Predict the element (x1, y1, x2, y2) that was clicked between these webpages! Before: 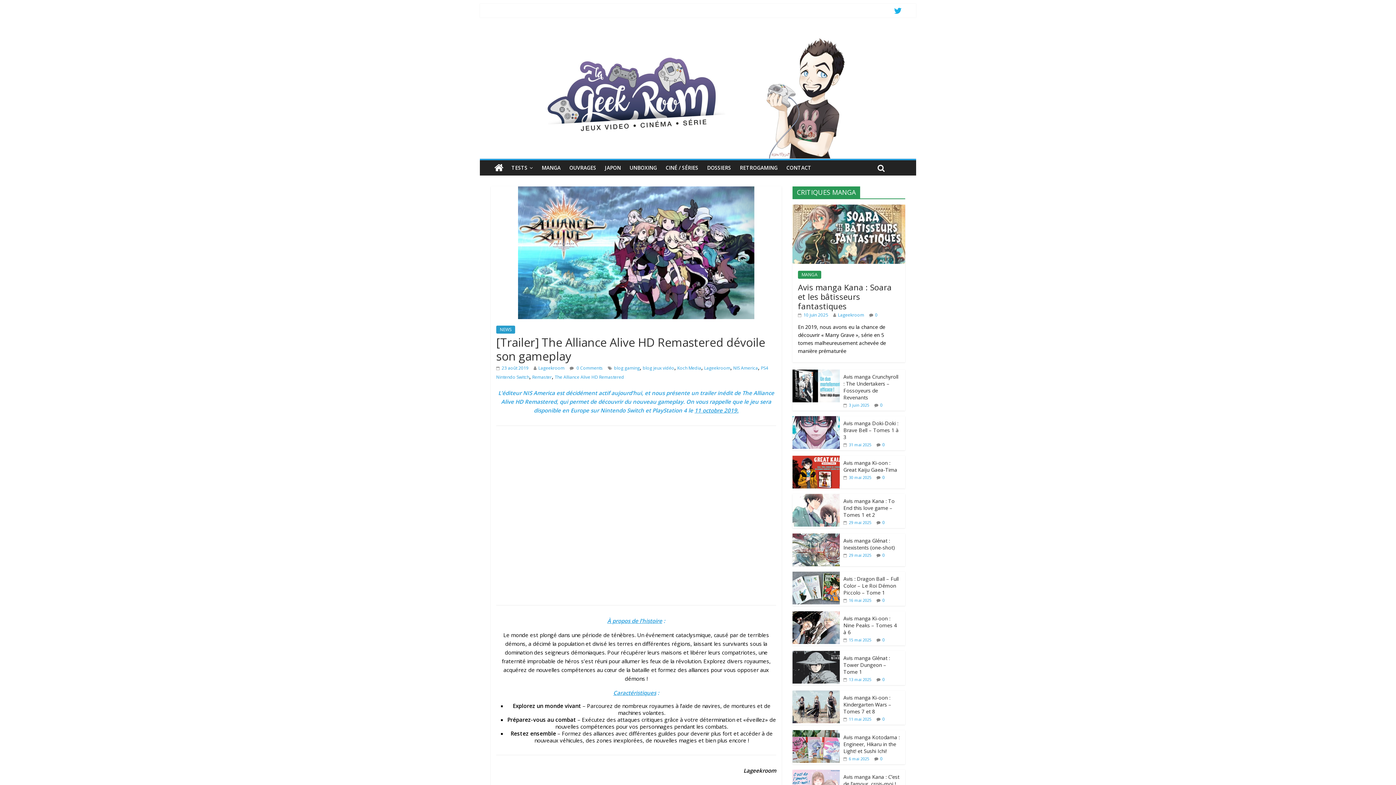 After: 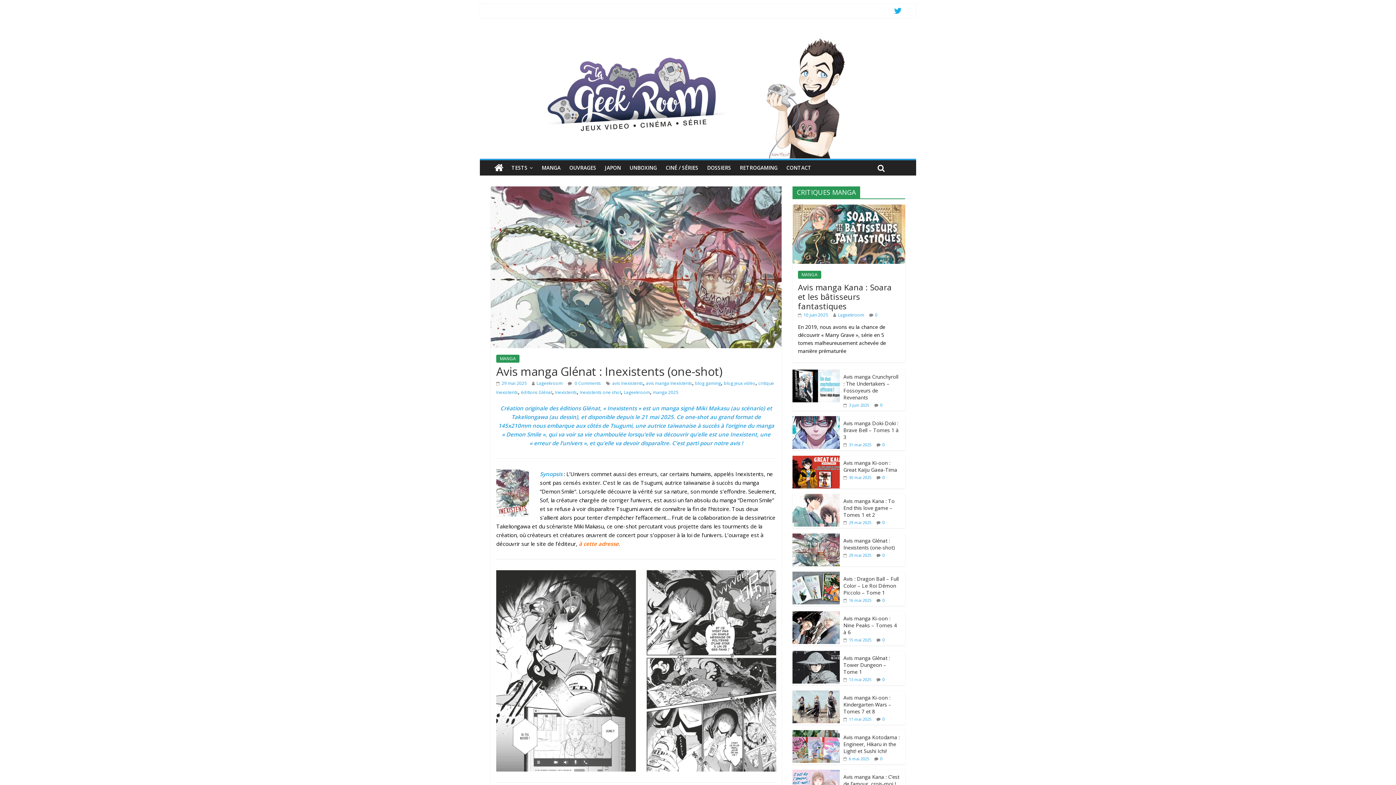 Action: label:  29 mai 2025 bbox: (843, 552, 871, 558)